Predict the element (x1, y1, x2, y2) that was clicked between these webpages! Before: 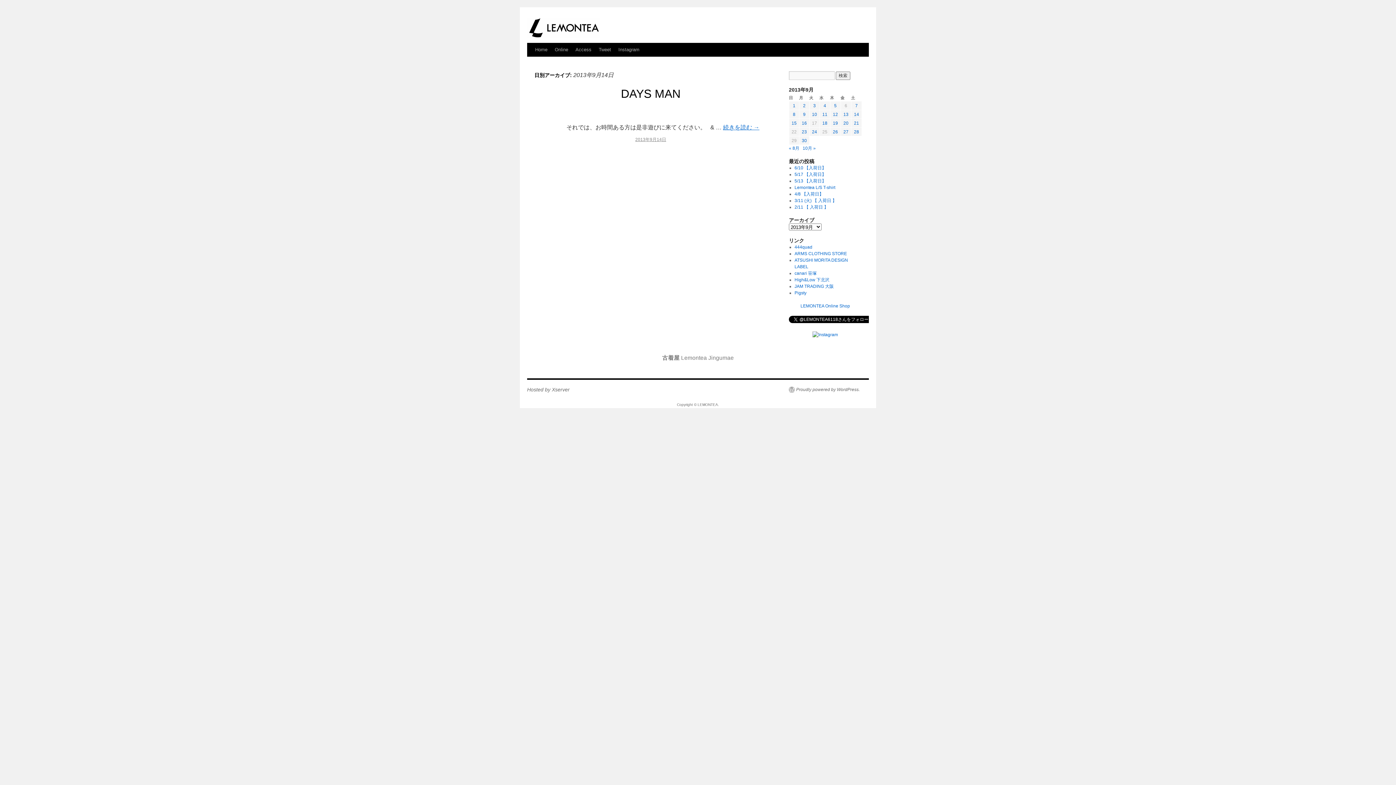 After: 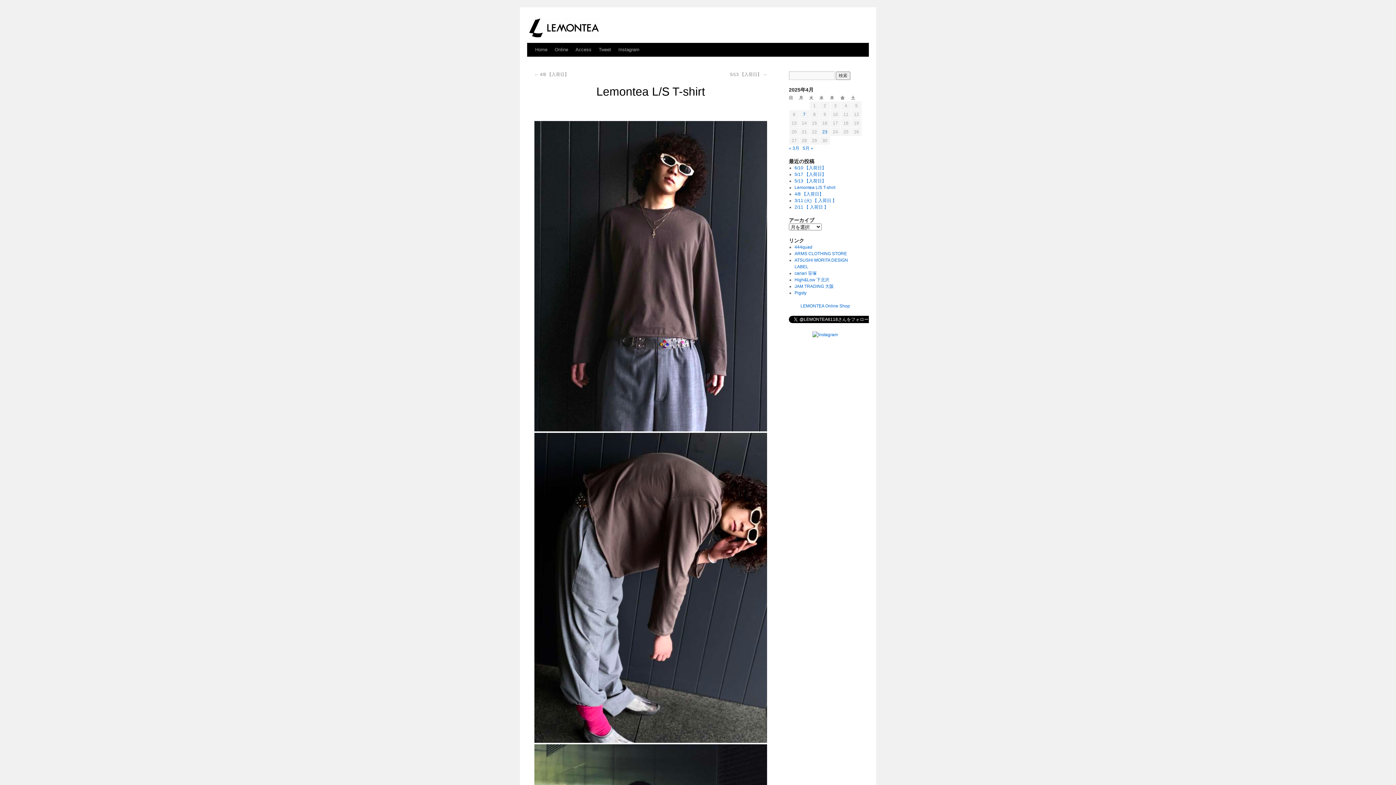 Action: bbox: (794, 185, 835, 190) label: Lemontea L/S T-shirt